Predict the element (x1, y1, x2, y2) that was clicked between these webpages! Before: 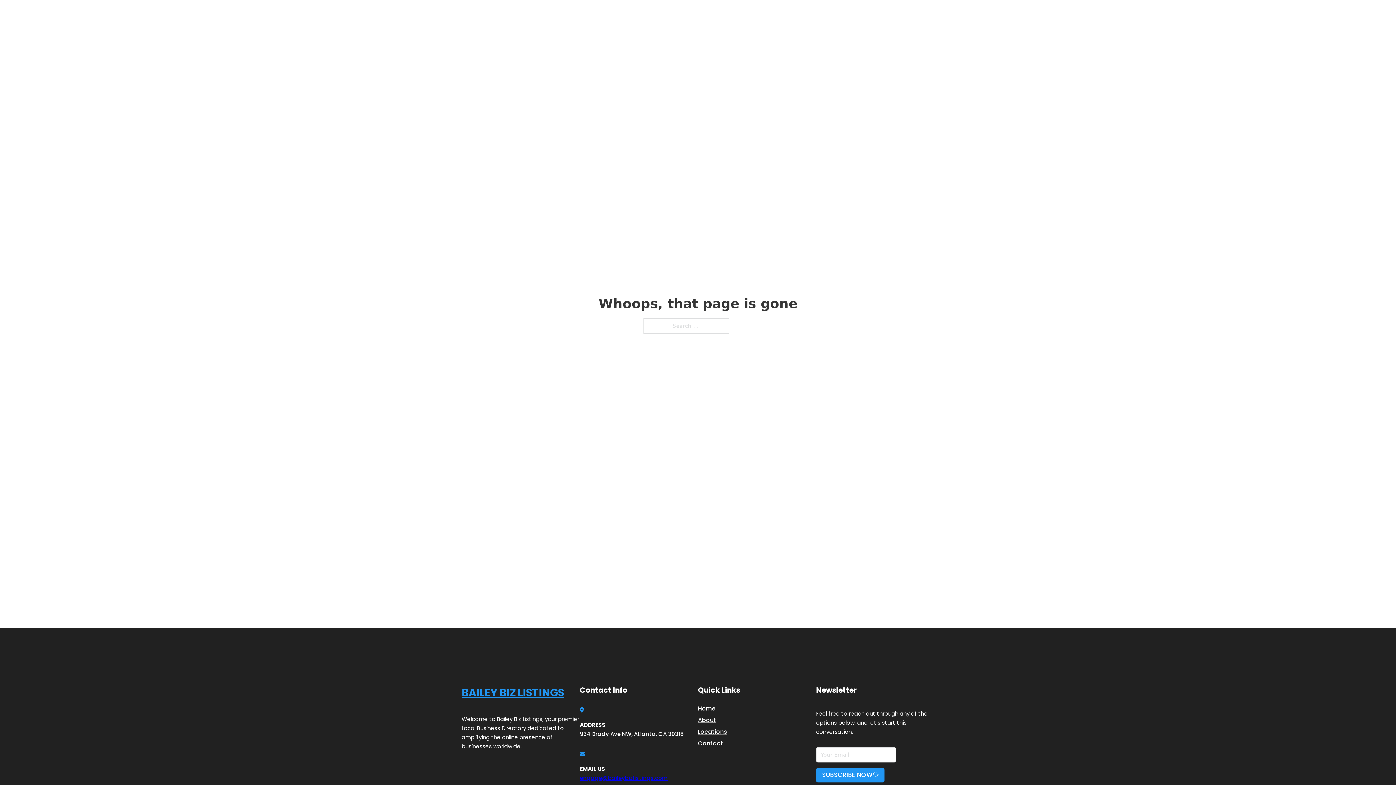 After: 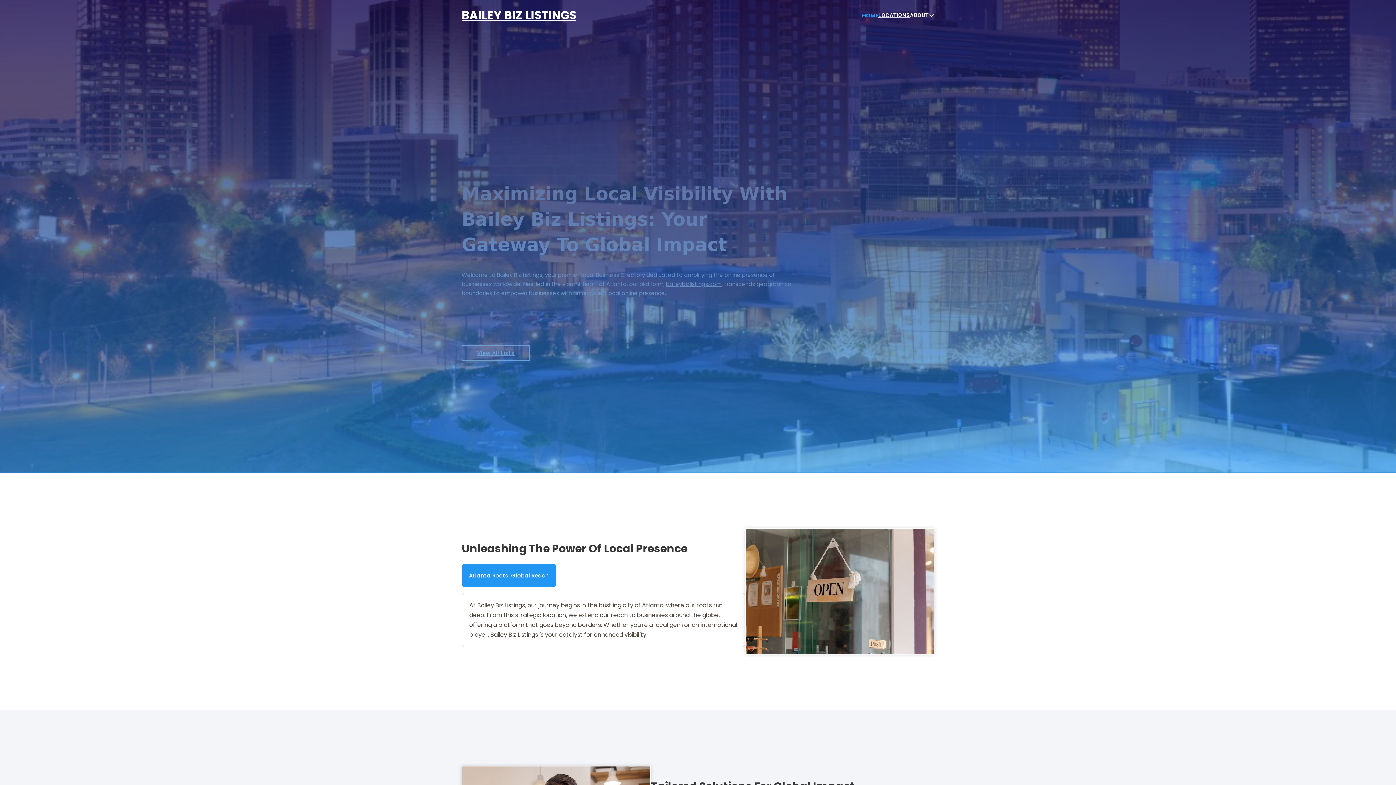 Action: bbox: (698, 703, 715, 713) label: Home